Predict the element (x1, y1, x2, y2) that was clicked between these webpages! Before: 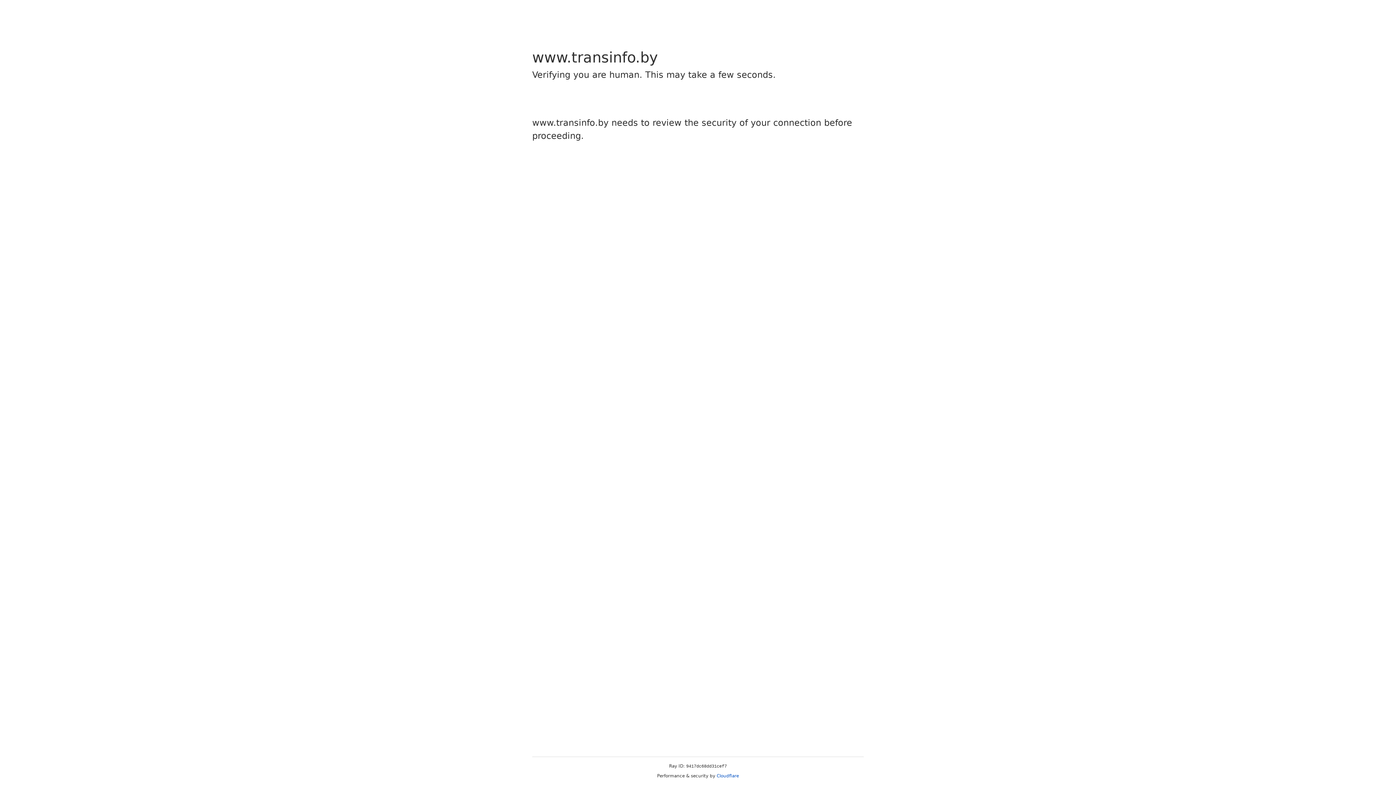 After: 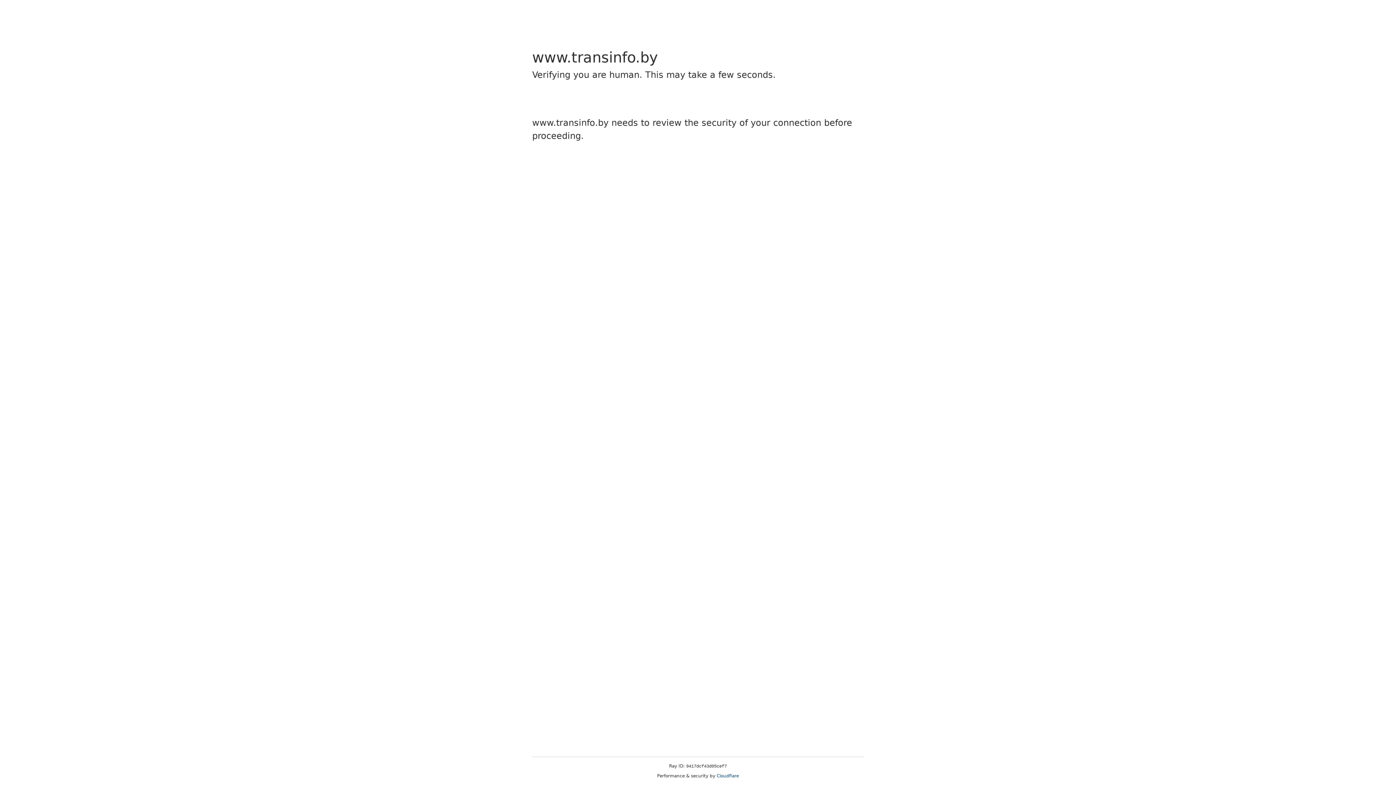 Action: label: Cloudflare bbox: (716, 773, 739, 778)